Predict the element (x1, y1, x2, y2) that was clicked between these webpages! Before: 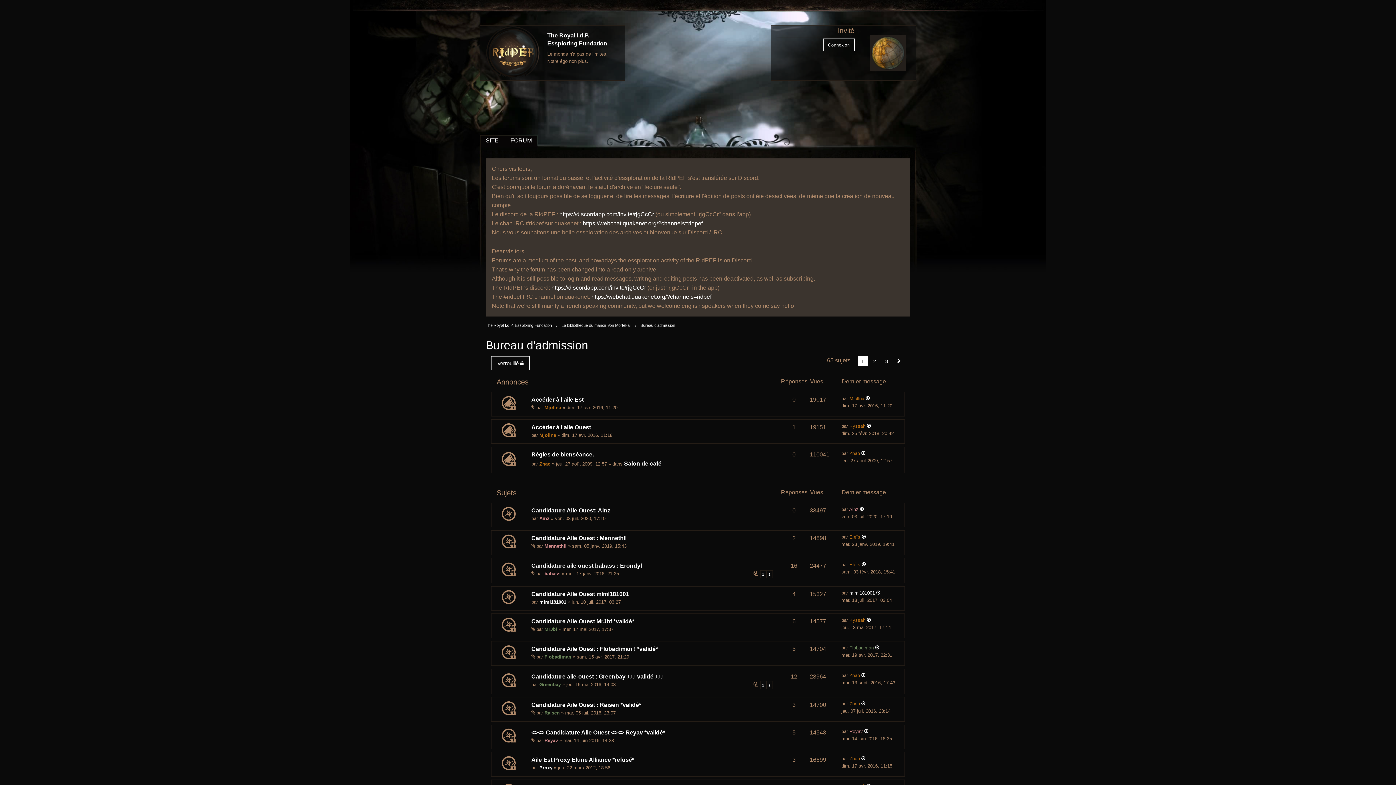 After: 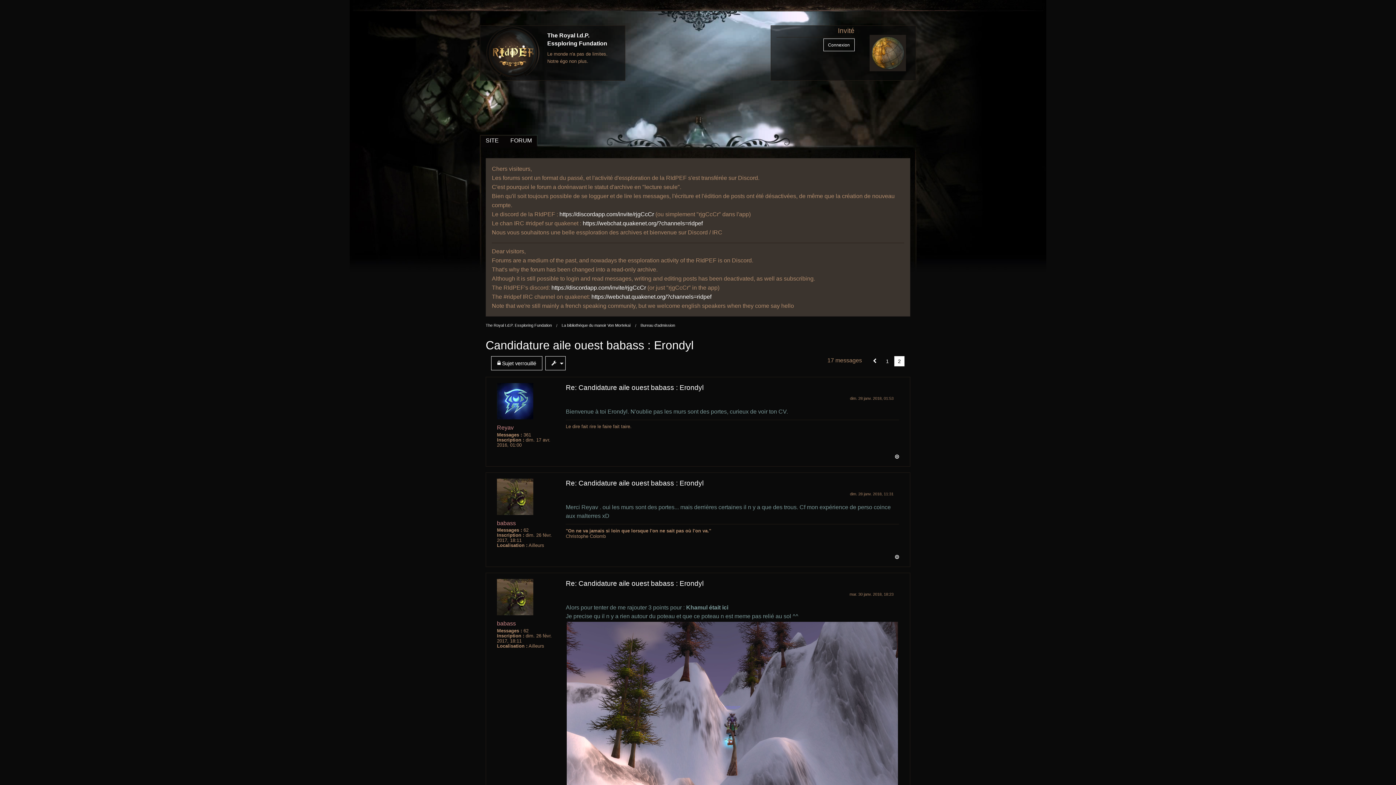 Action: label: 2 bbox: (768, 572, 770, 576)